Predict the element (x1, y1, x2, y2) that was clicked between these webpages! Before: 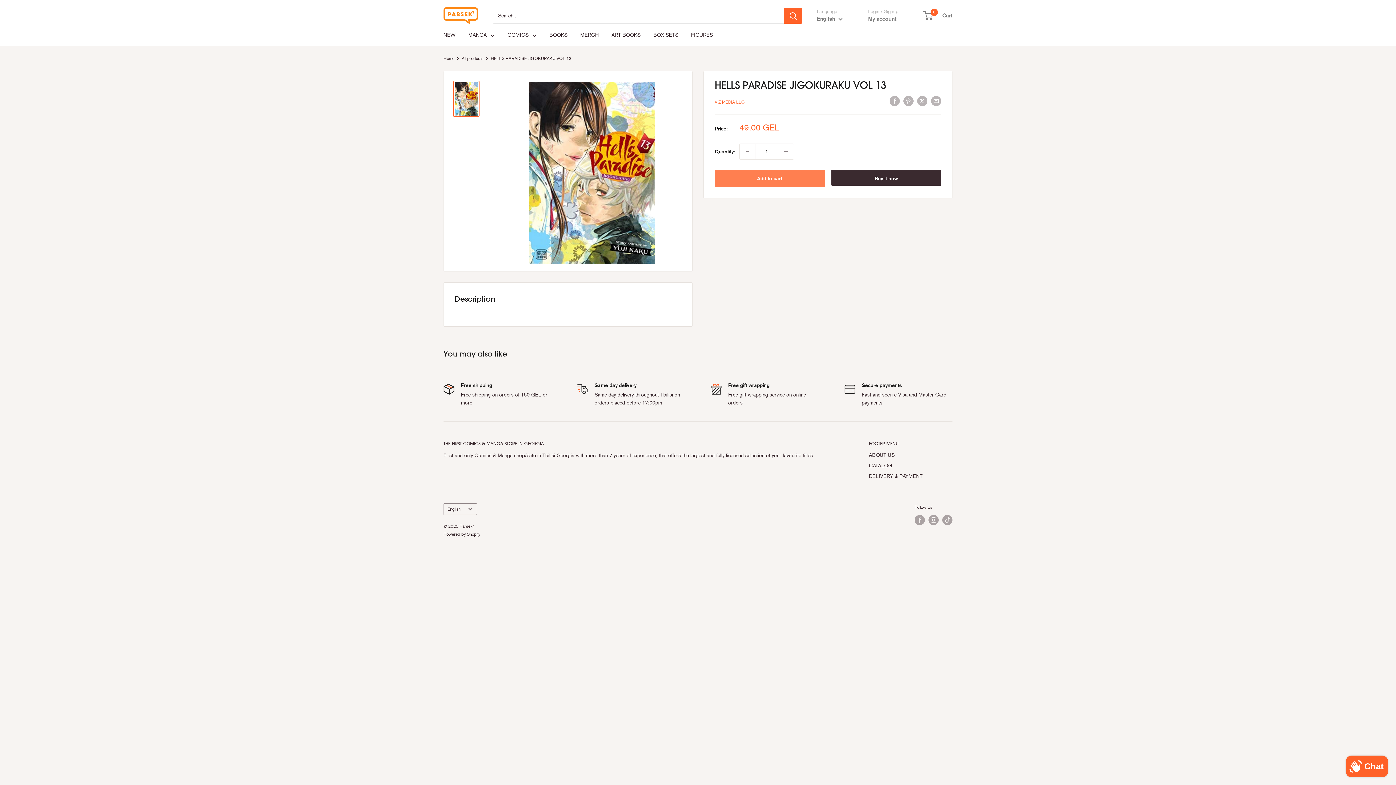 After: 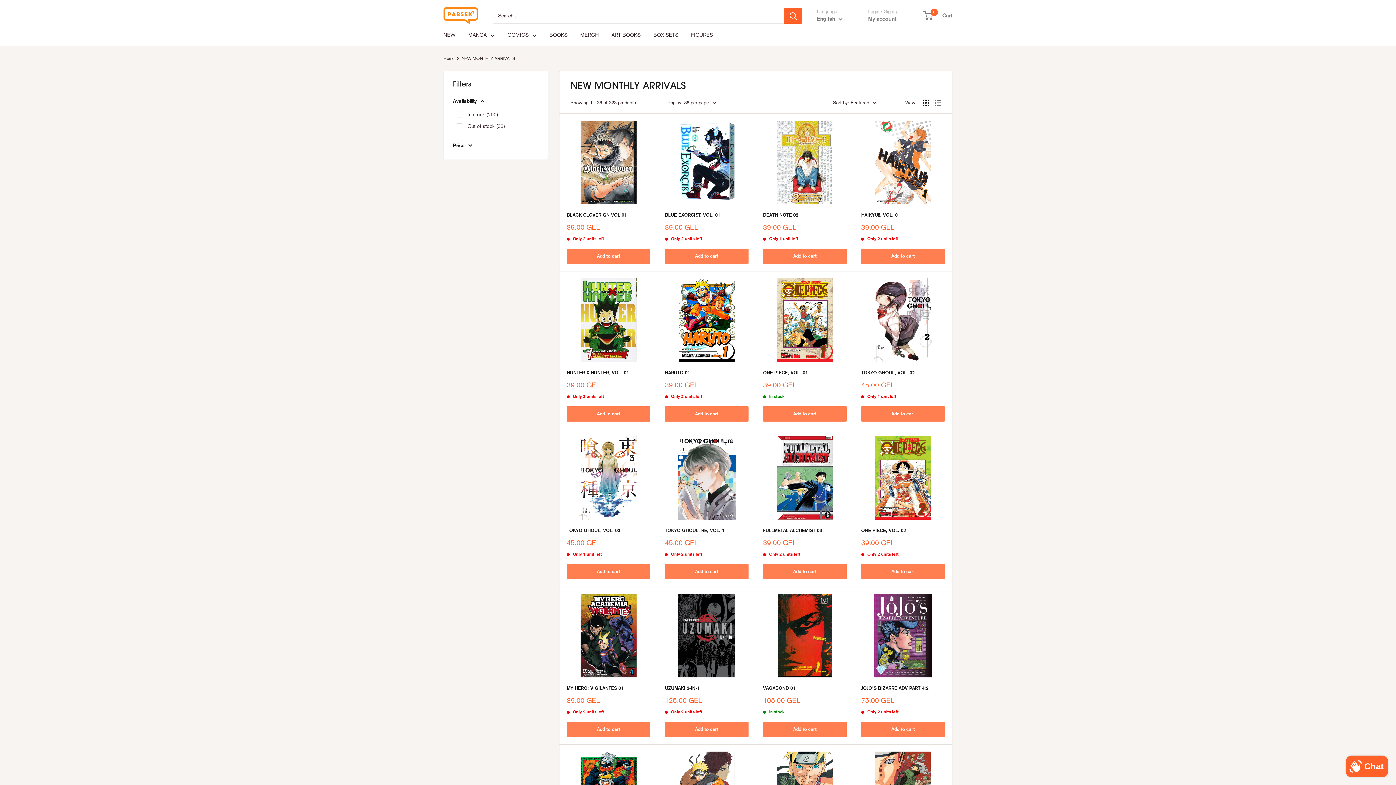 Action: label: NEW bbox: (443, 30, 455, 39)